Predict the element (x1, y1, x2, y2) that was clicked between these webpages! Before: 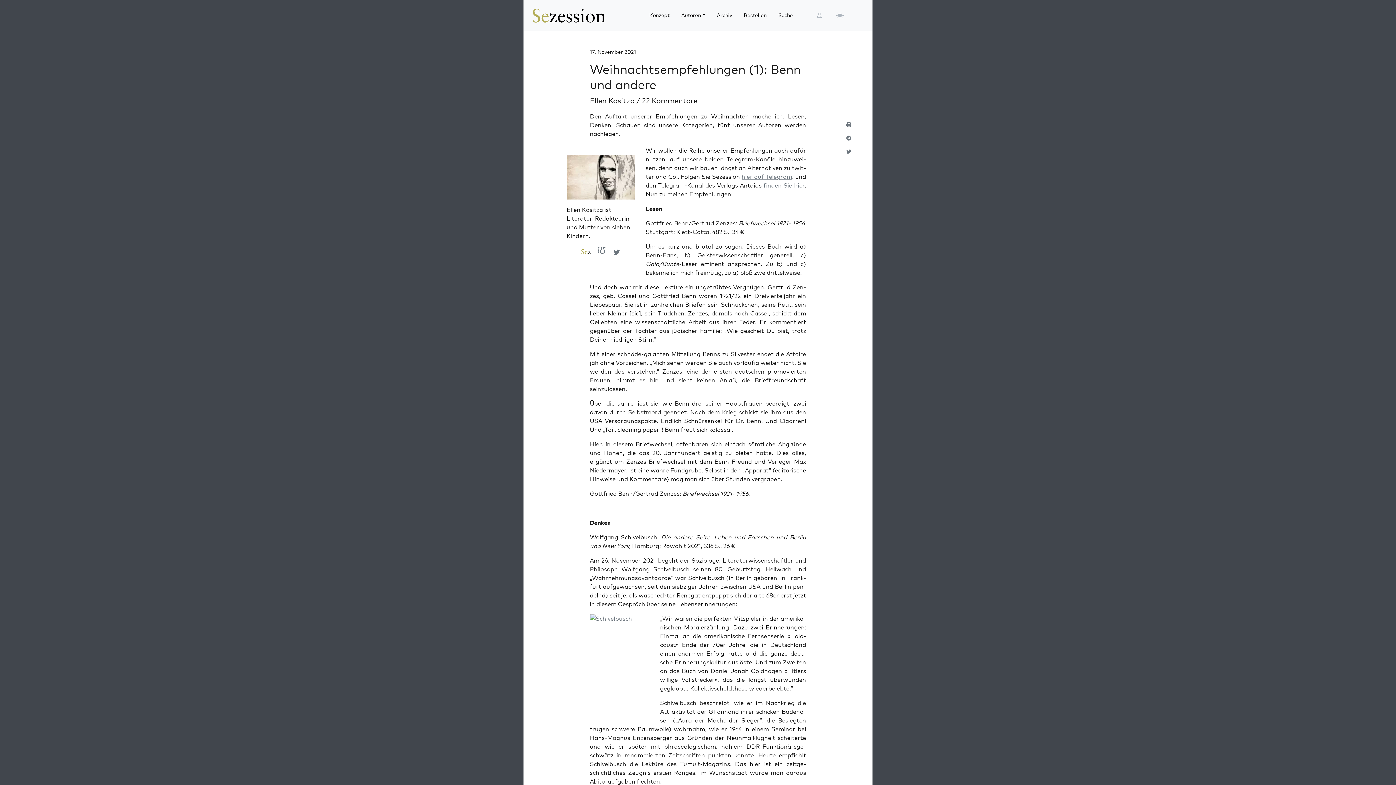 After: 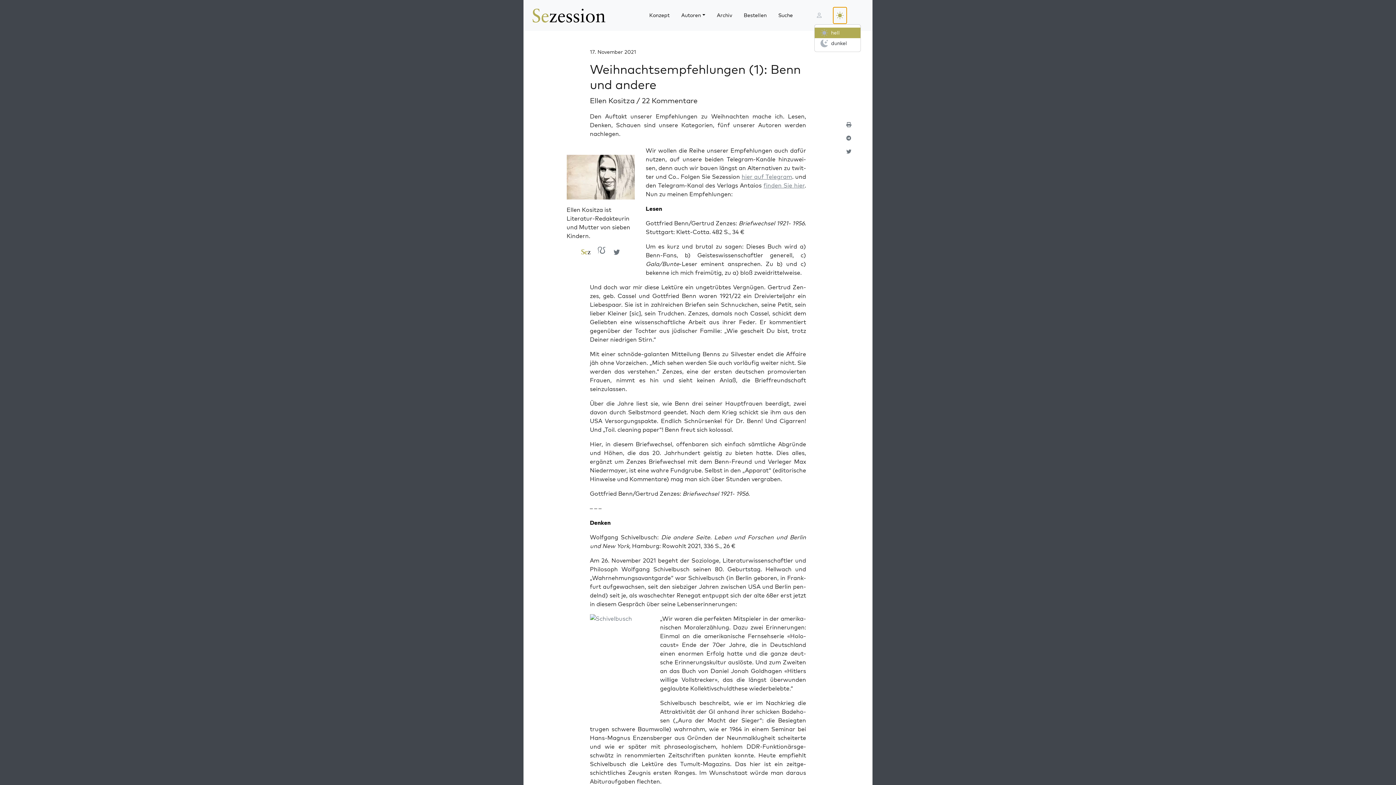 Action: bbox: (833, 7, 846, 23)